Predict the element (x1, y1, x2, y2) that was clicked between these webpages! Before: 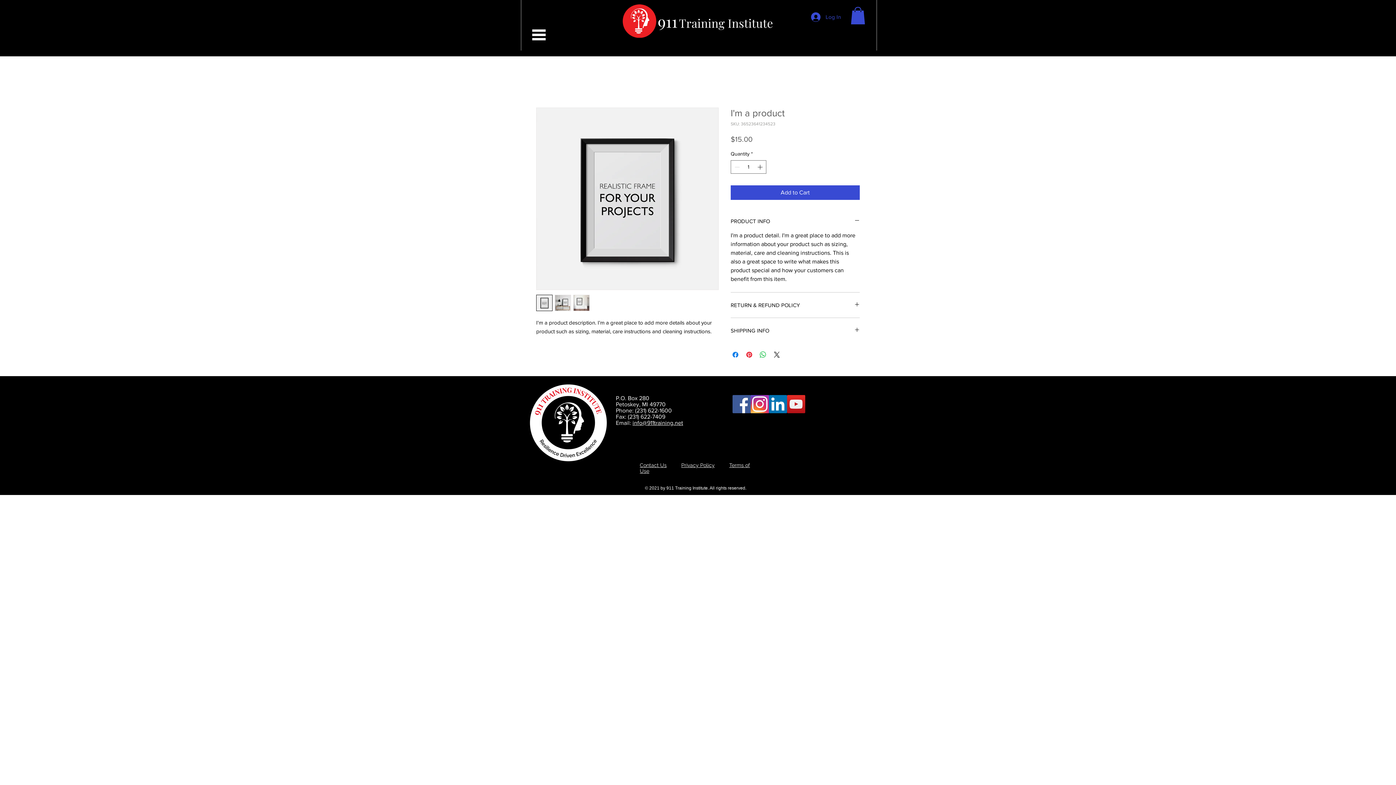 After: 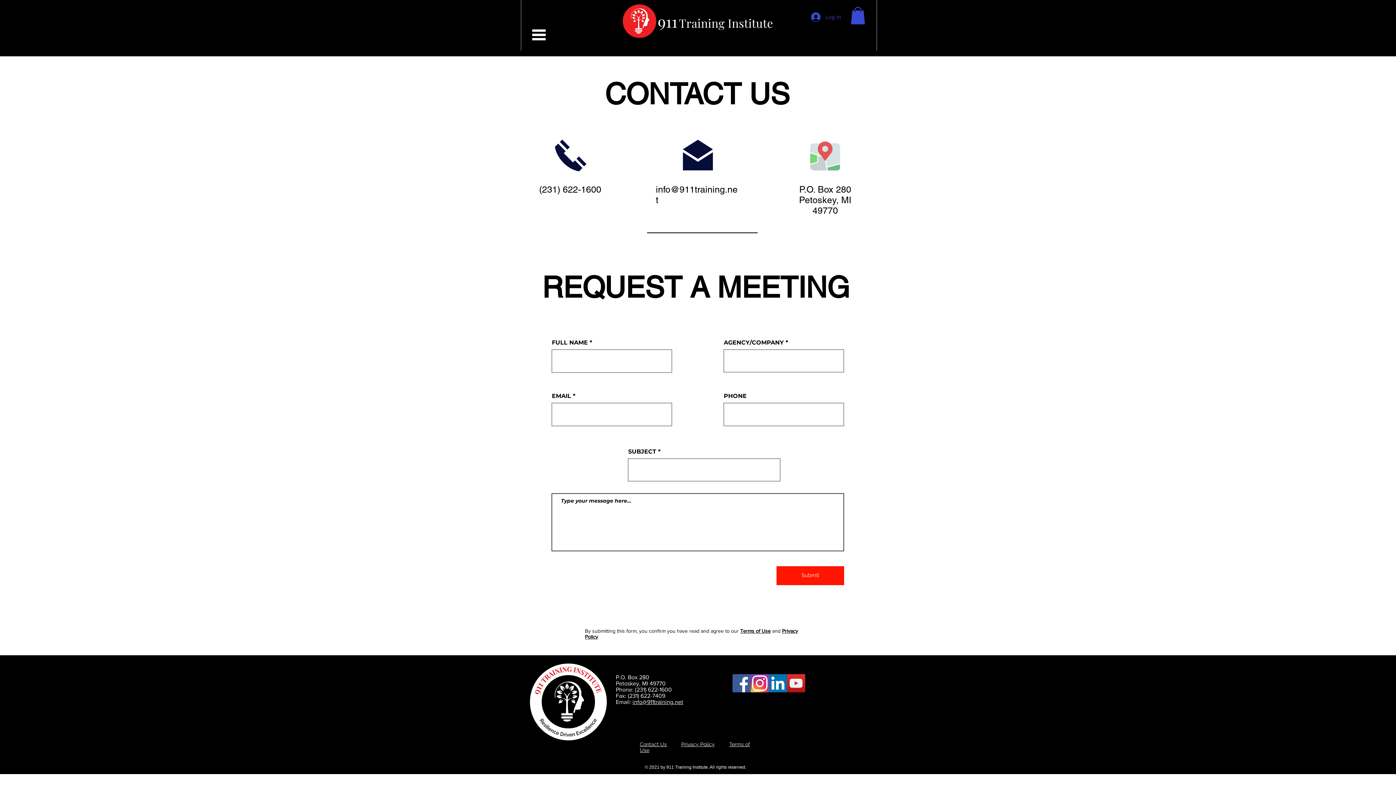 Action: label: Contact Us bbox: (640, 462, 666, 468)